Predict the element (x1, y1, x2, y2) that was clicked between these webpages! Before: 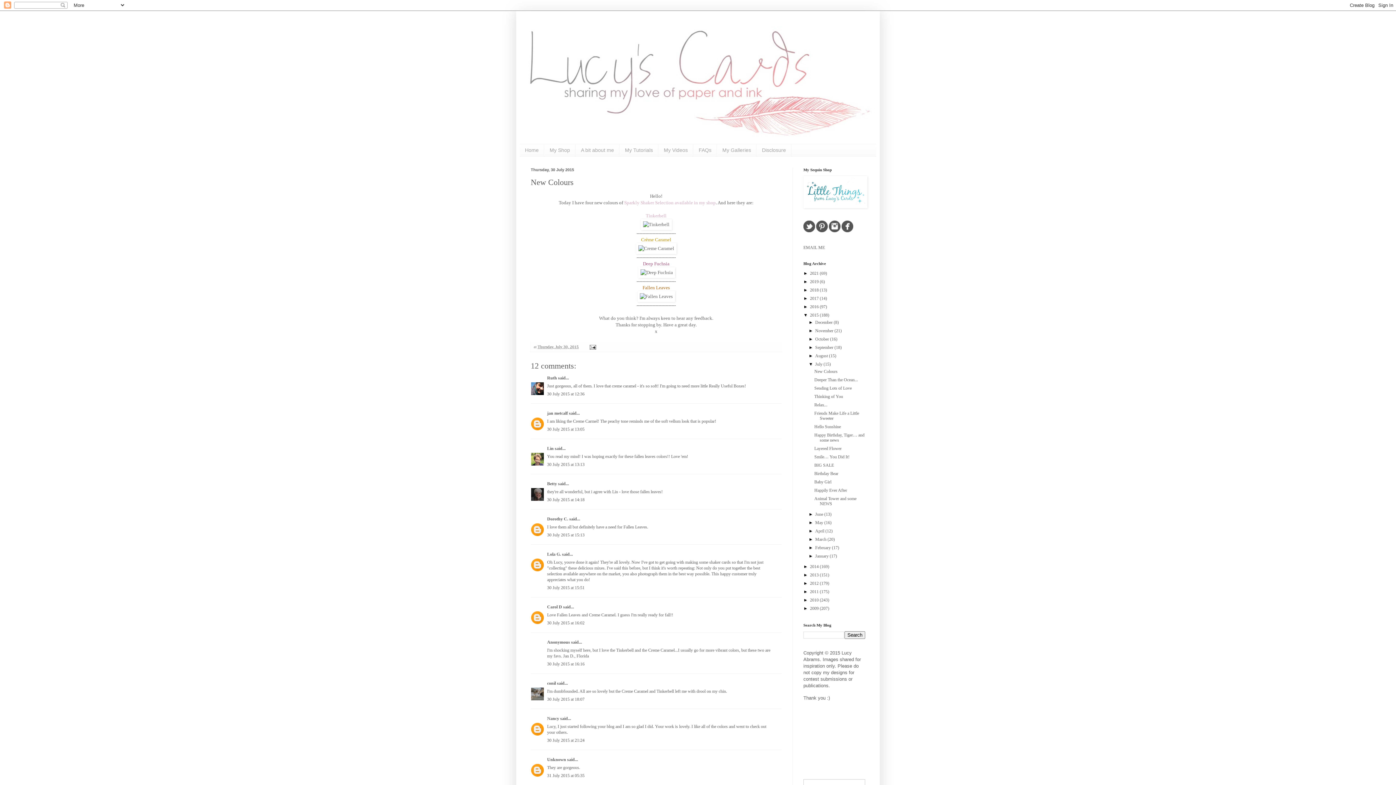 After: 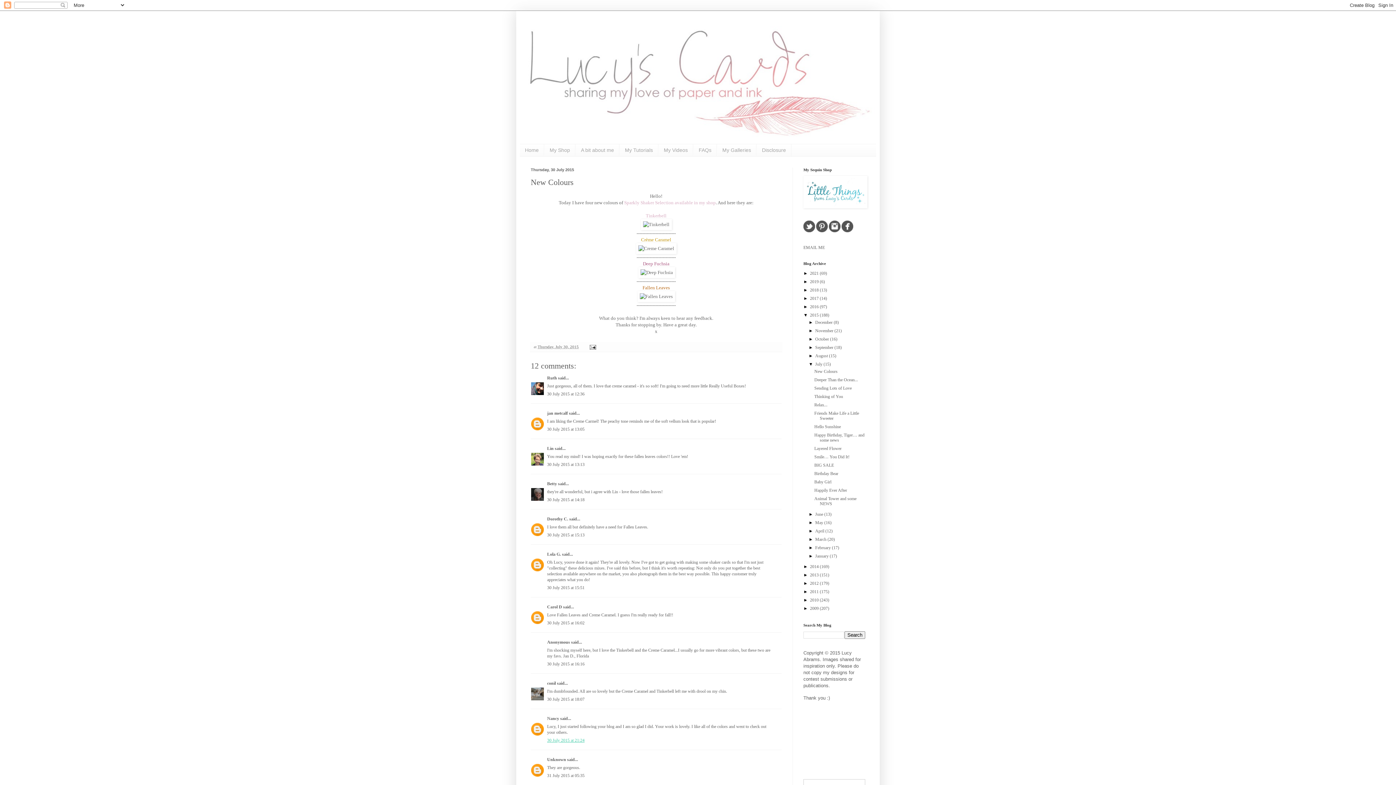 Action: bbox: (547, 738, 584, 743) label: 30 July 2015 at 21:24